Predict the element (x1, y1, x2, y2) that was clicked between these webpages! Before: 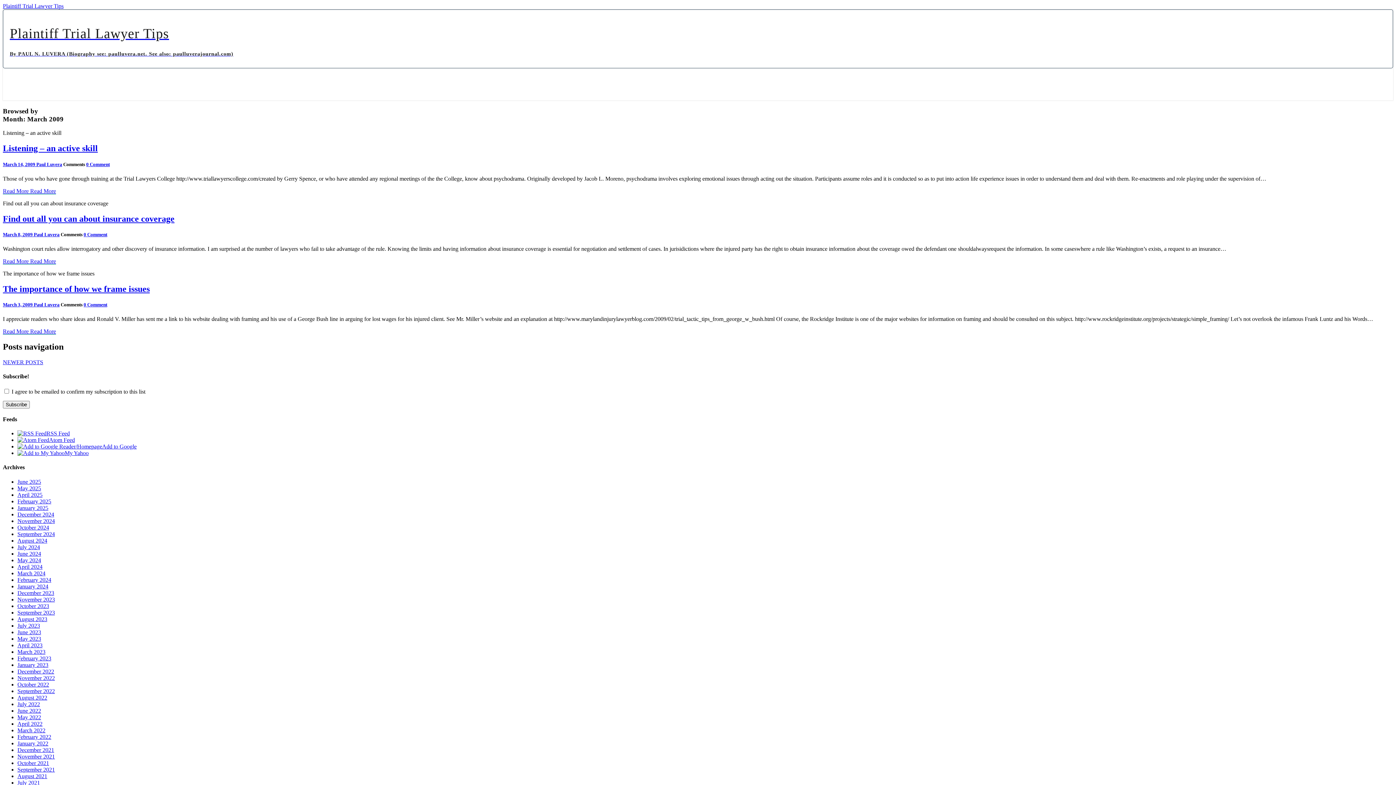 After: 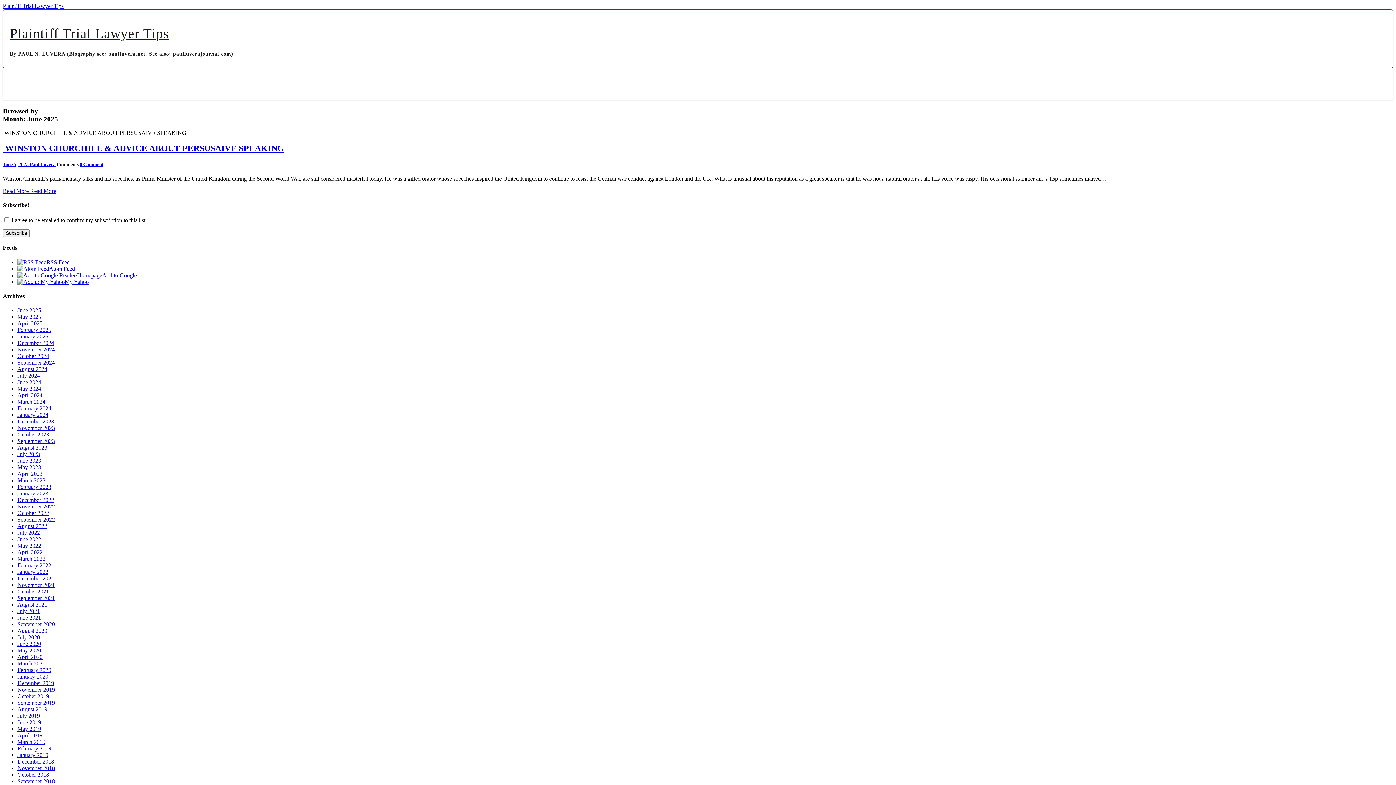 Action: label: June 2025 bbox: (17, 478, 41, 484)